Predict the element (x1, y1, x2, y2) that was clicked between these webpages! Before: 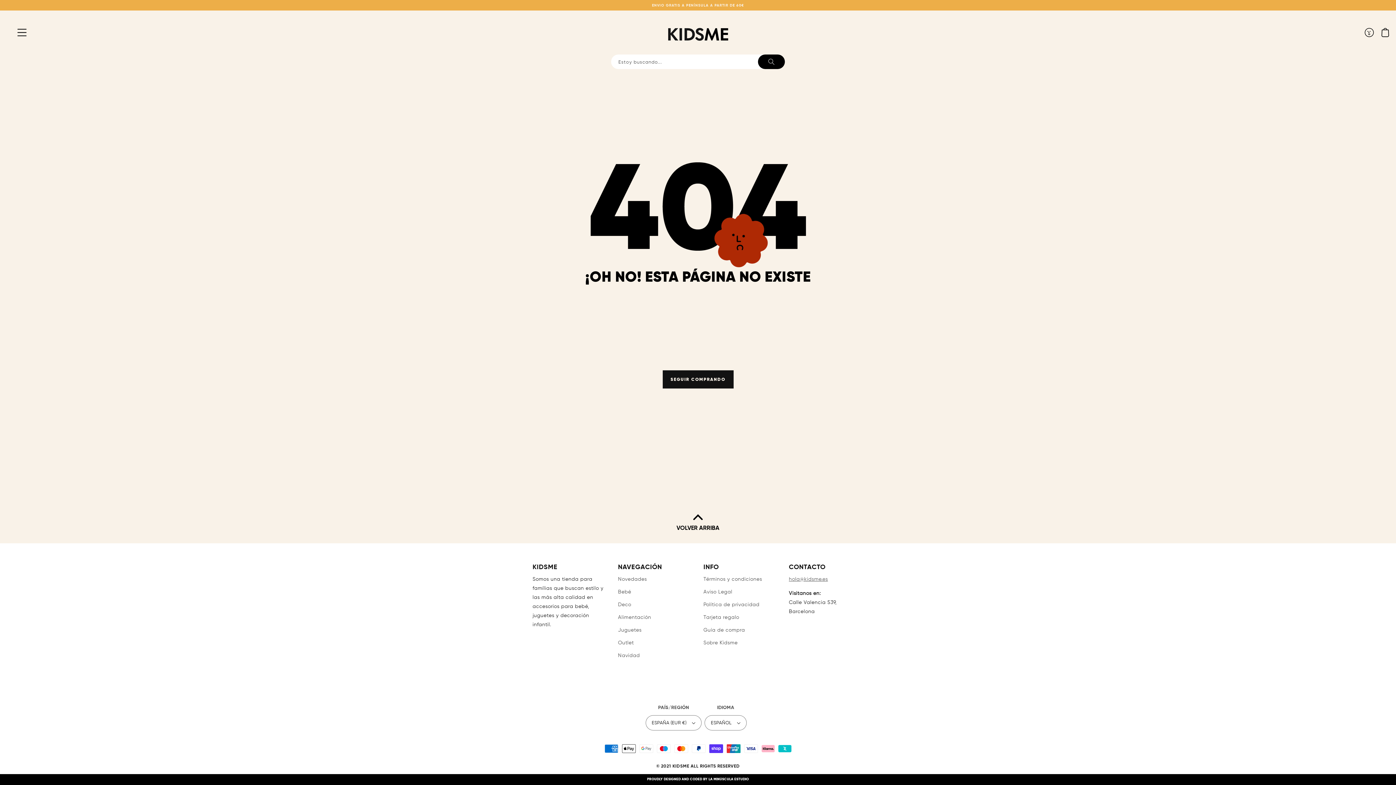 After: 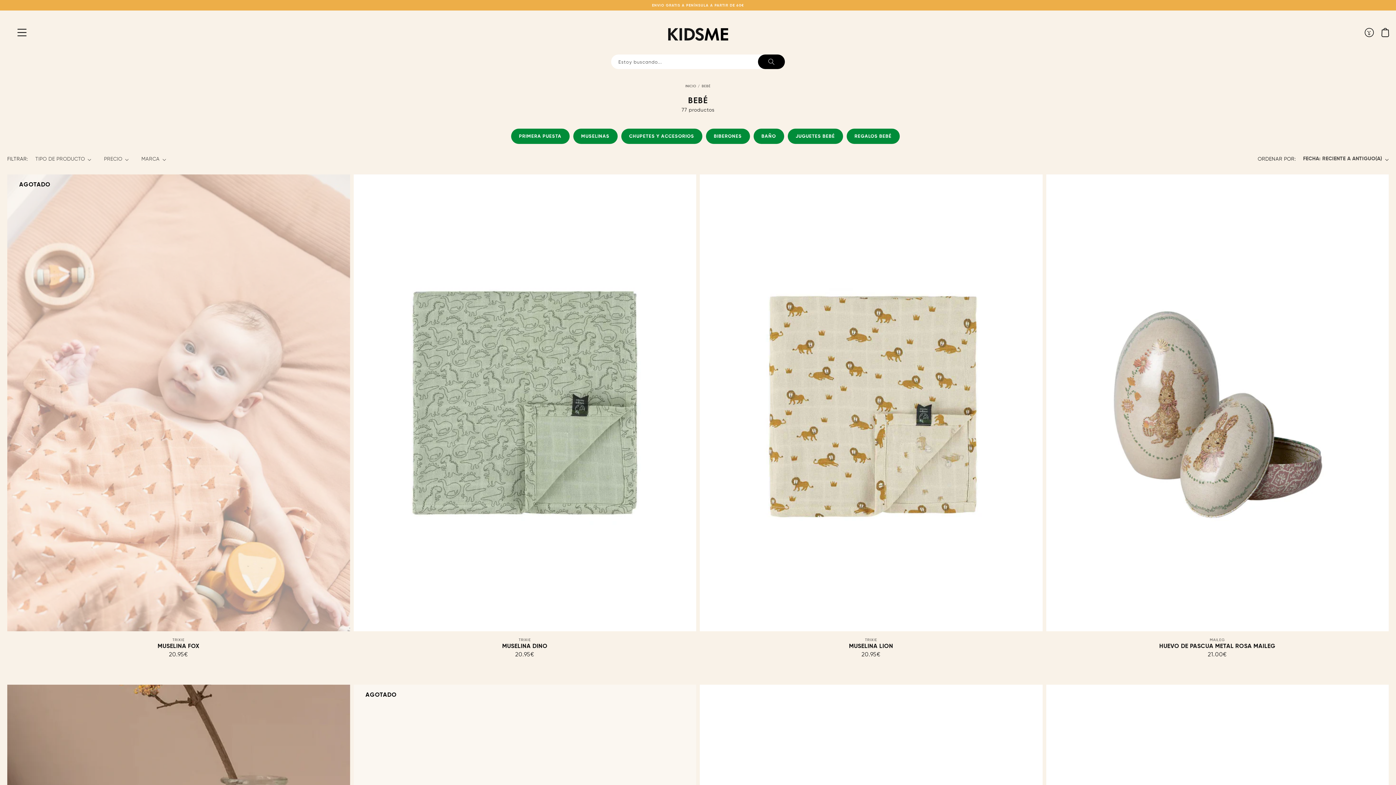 Action: label: Bebé bbox: (618, 586, 631, 598)